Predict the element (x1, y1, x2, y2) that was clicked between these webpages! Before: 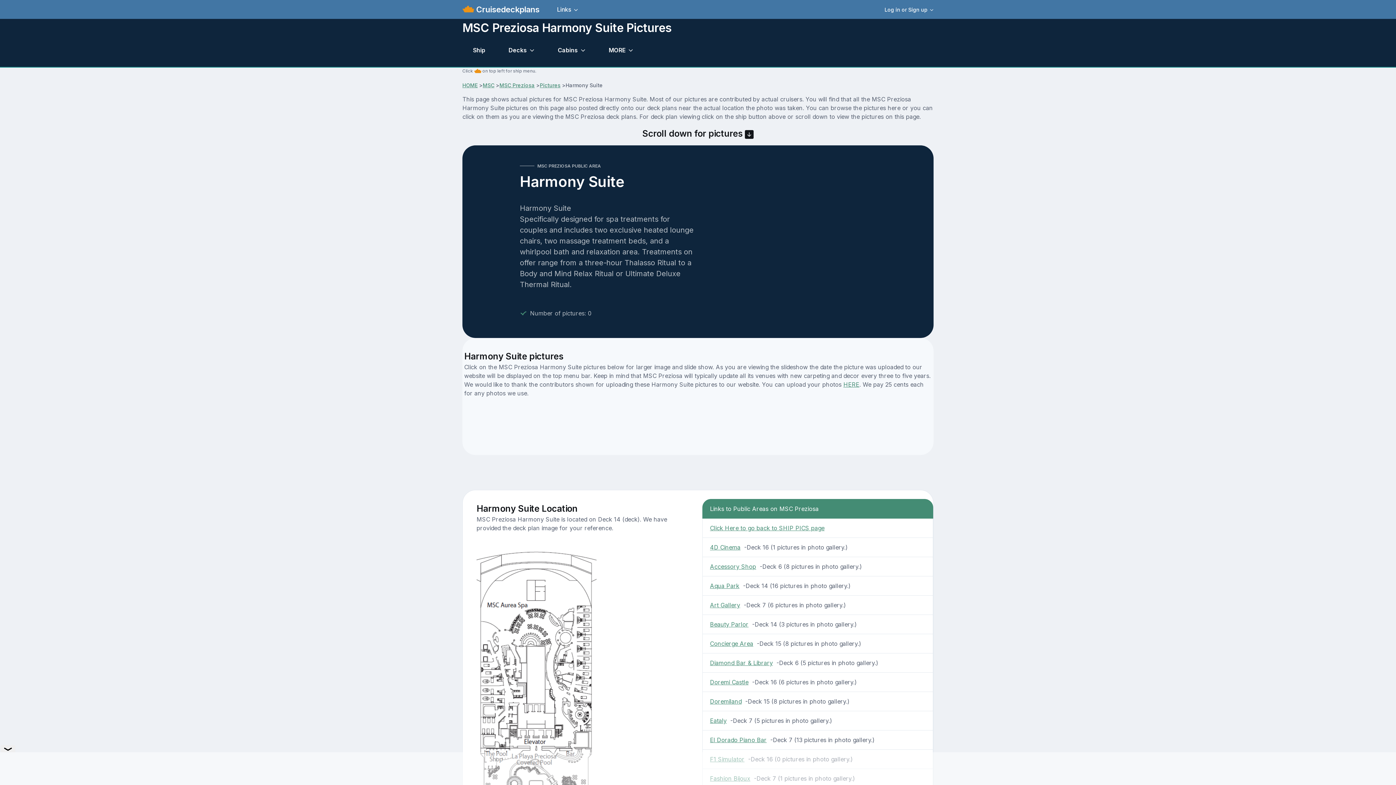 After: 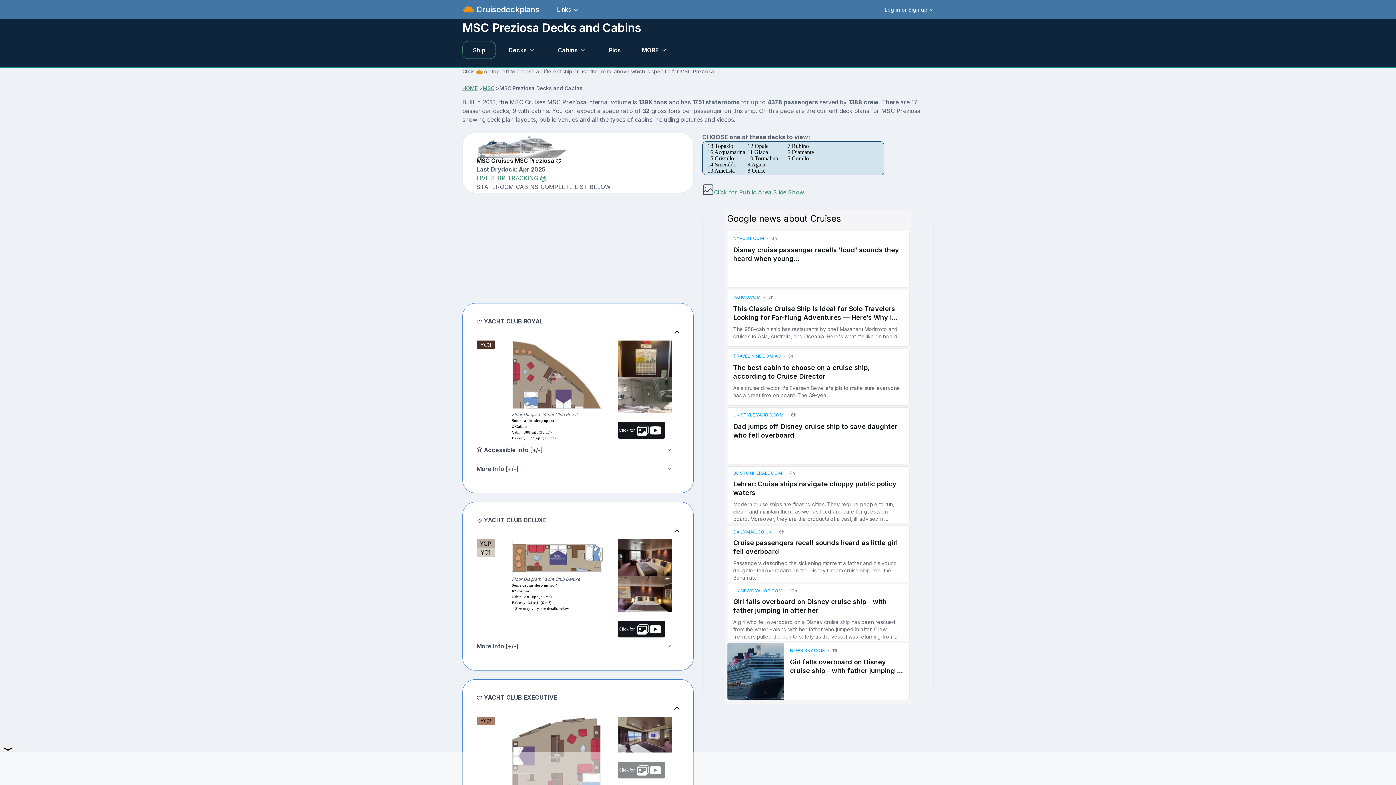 Action: bbox: (462, 41, 496, 58) label: Ship